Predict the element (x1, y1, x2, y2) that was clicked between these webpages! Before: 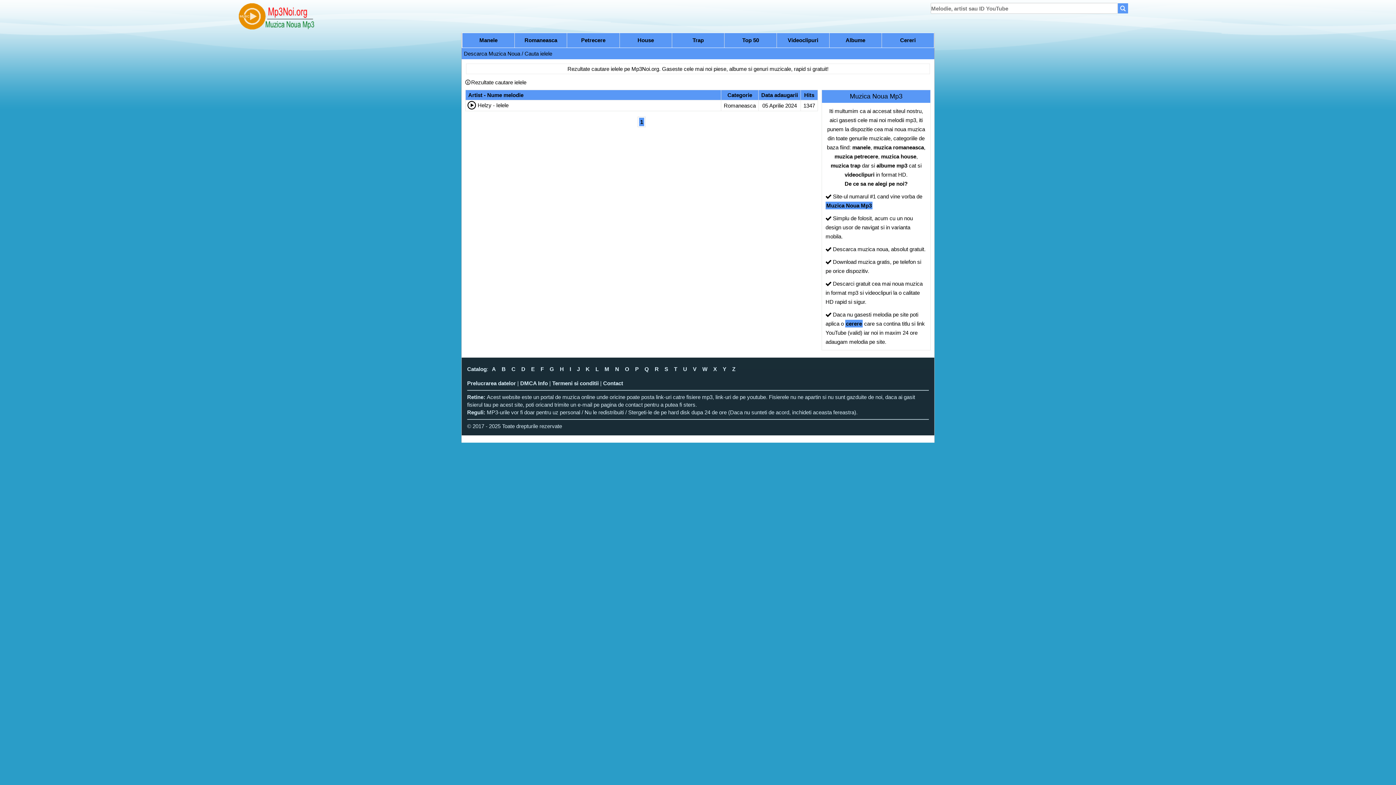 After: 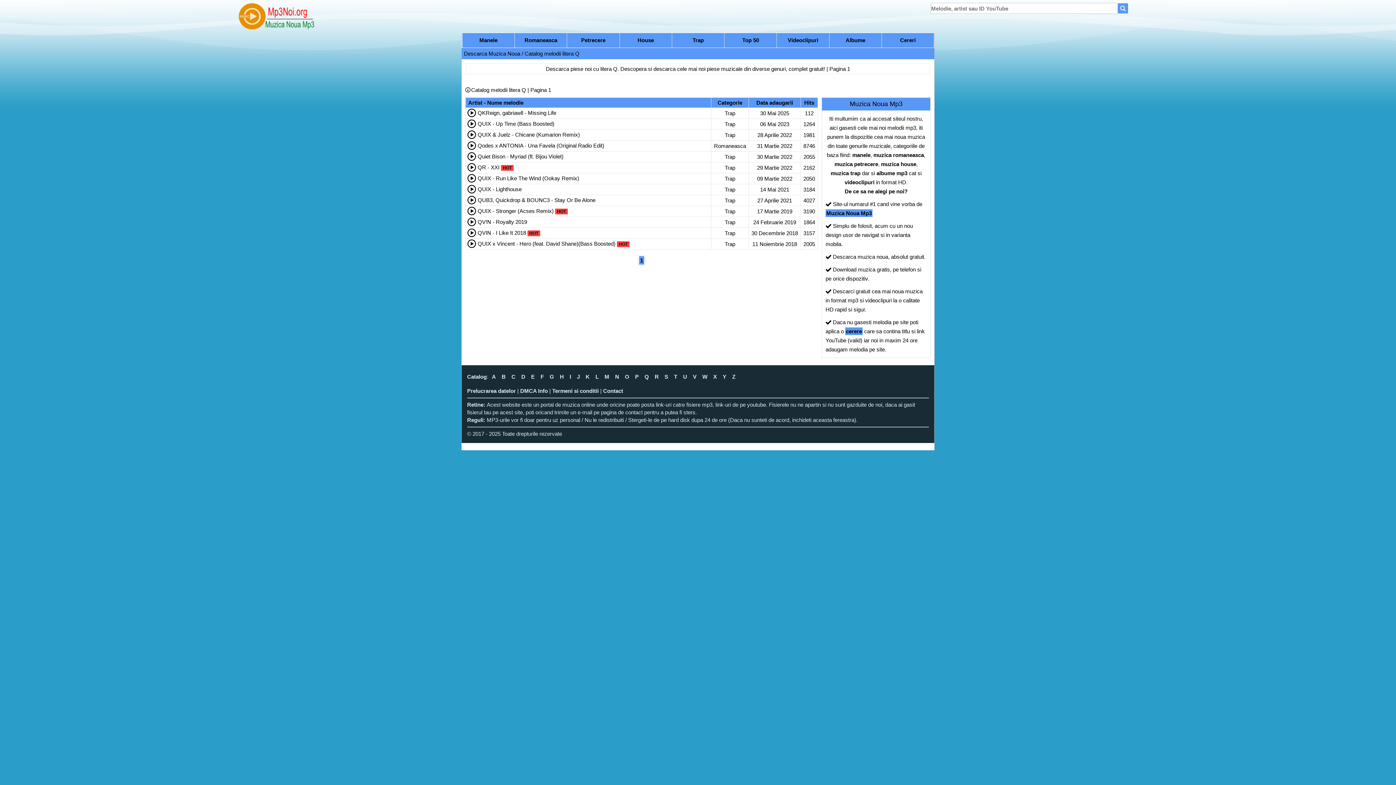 Action: bbox: (644, 365, 649, 373) label: Q